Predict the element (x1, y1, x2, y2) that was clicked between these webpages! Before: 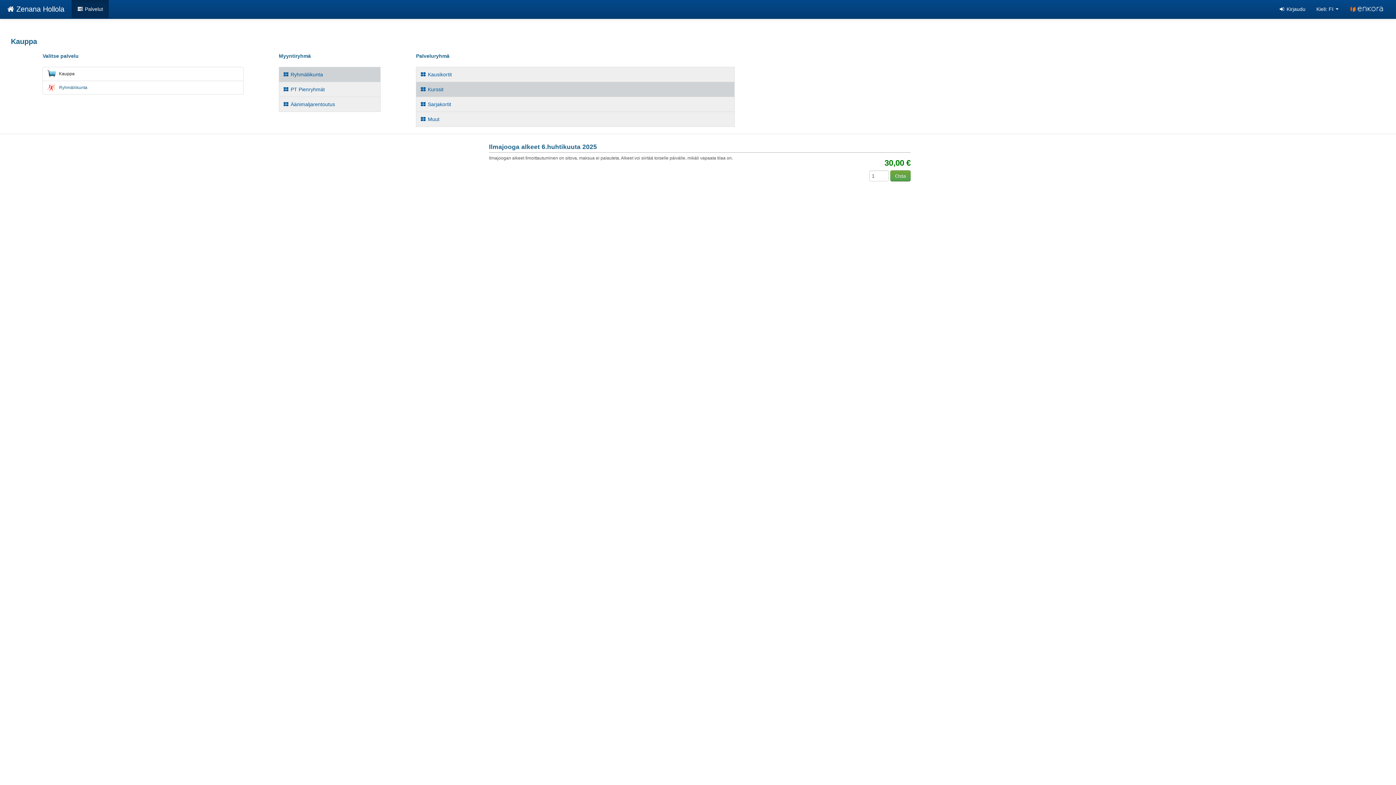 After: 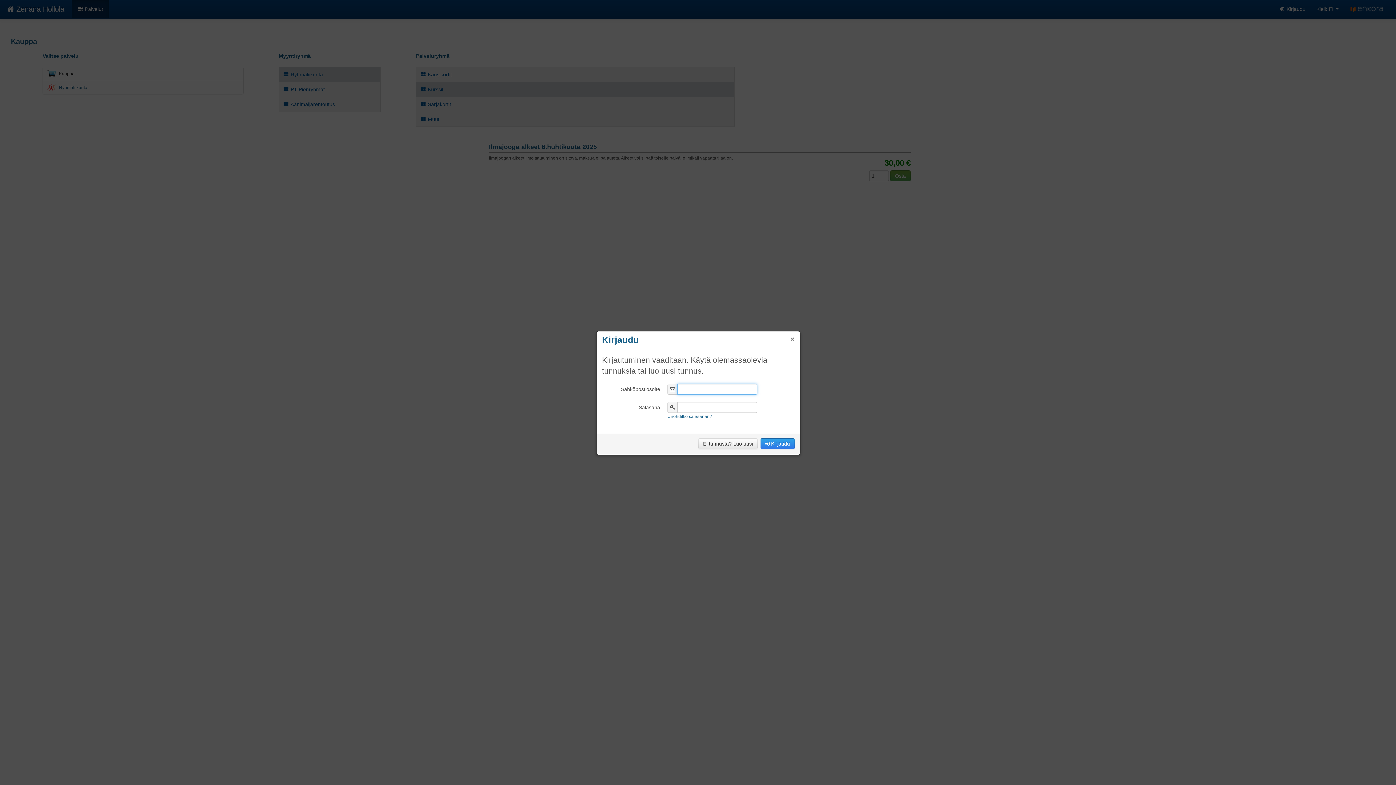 Action: label: Osta bbox: (890, 170, 910, 181)